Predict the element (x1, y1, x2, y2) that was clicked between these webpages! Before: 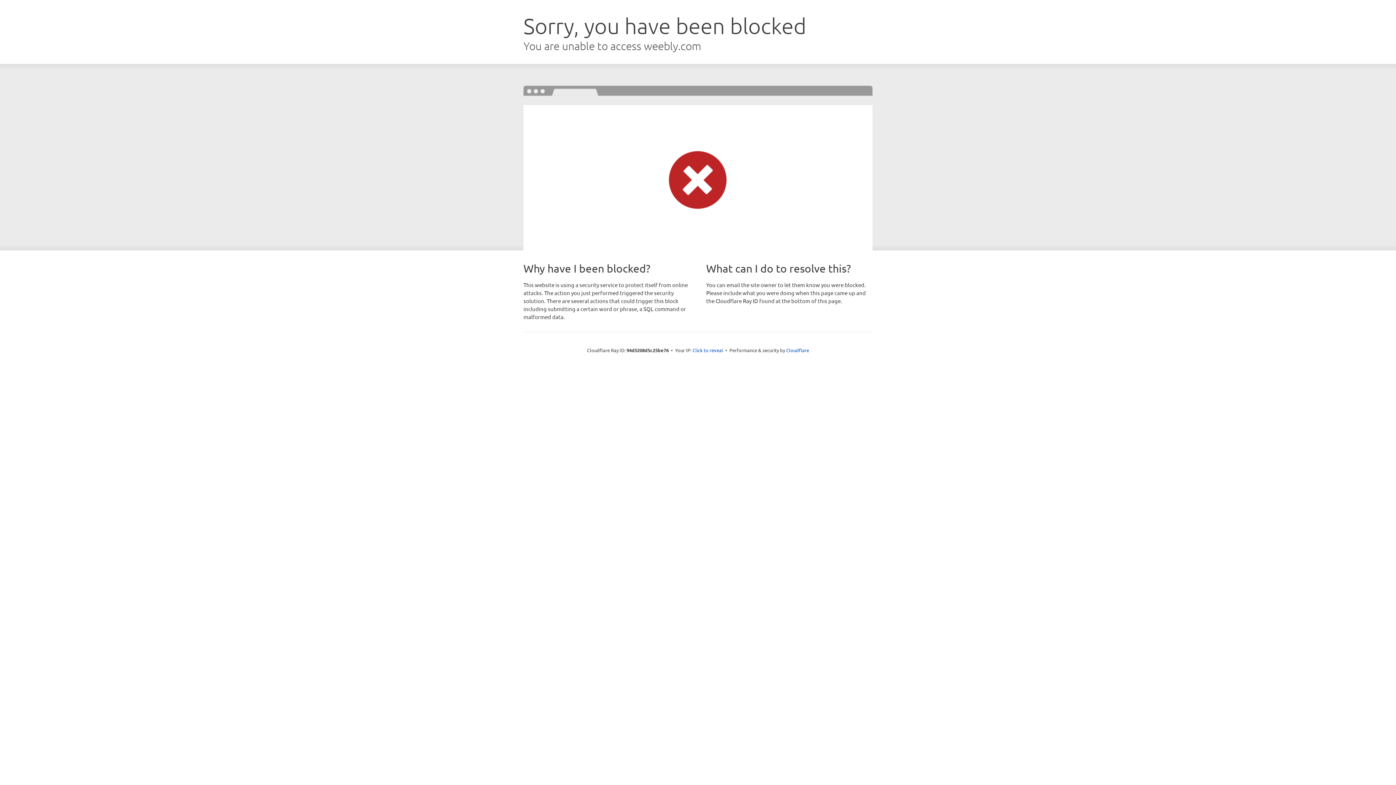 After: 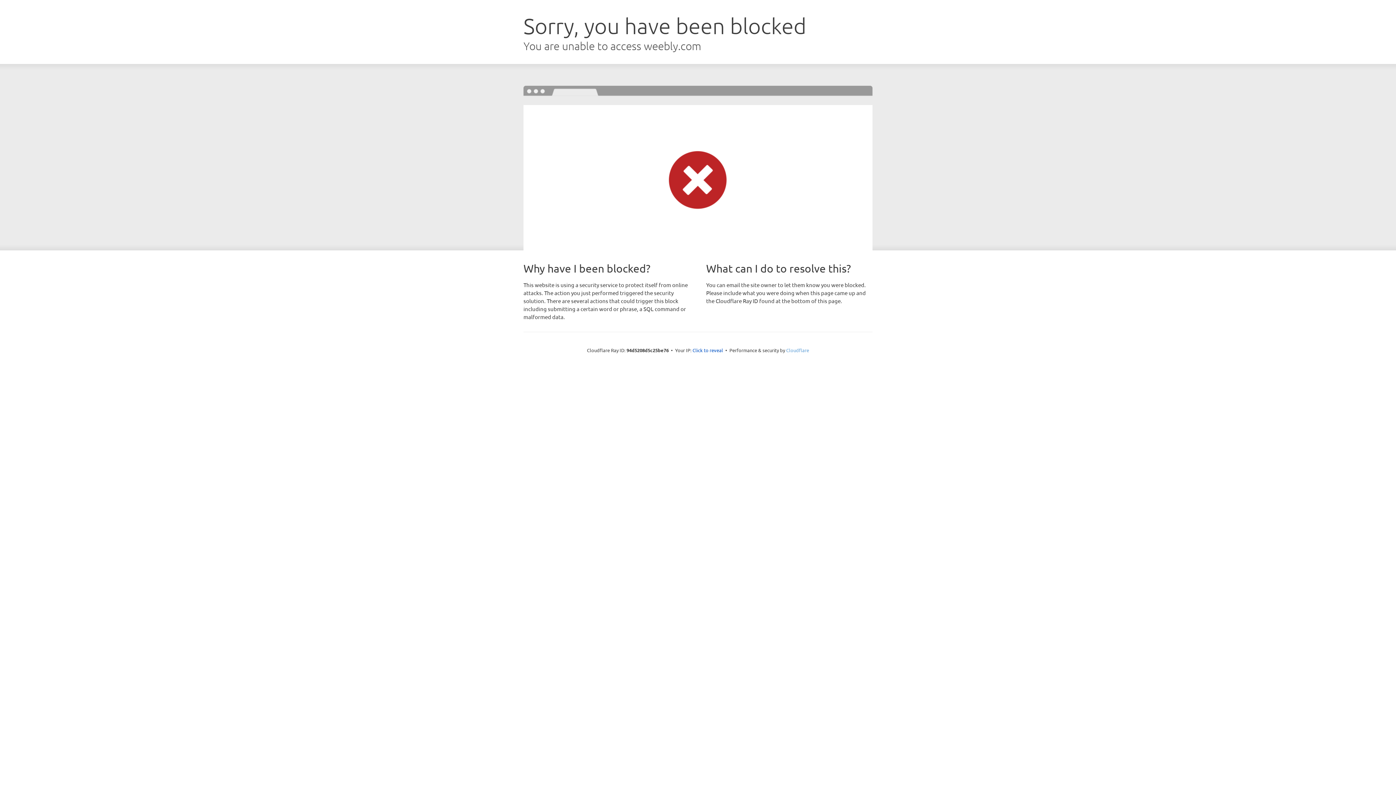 Action: label: Cloudflare bbox: (786, 347, 809, 353)